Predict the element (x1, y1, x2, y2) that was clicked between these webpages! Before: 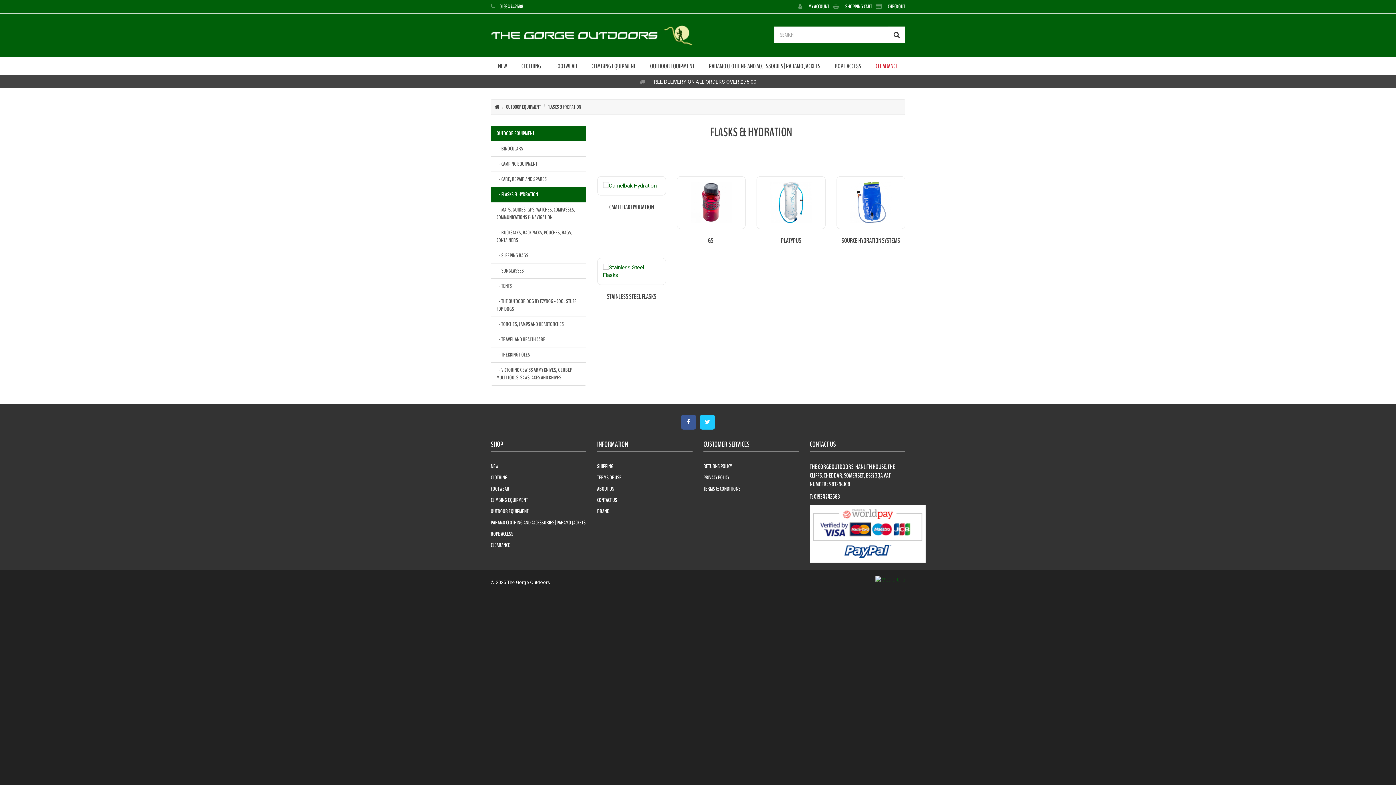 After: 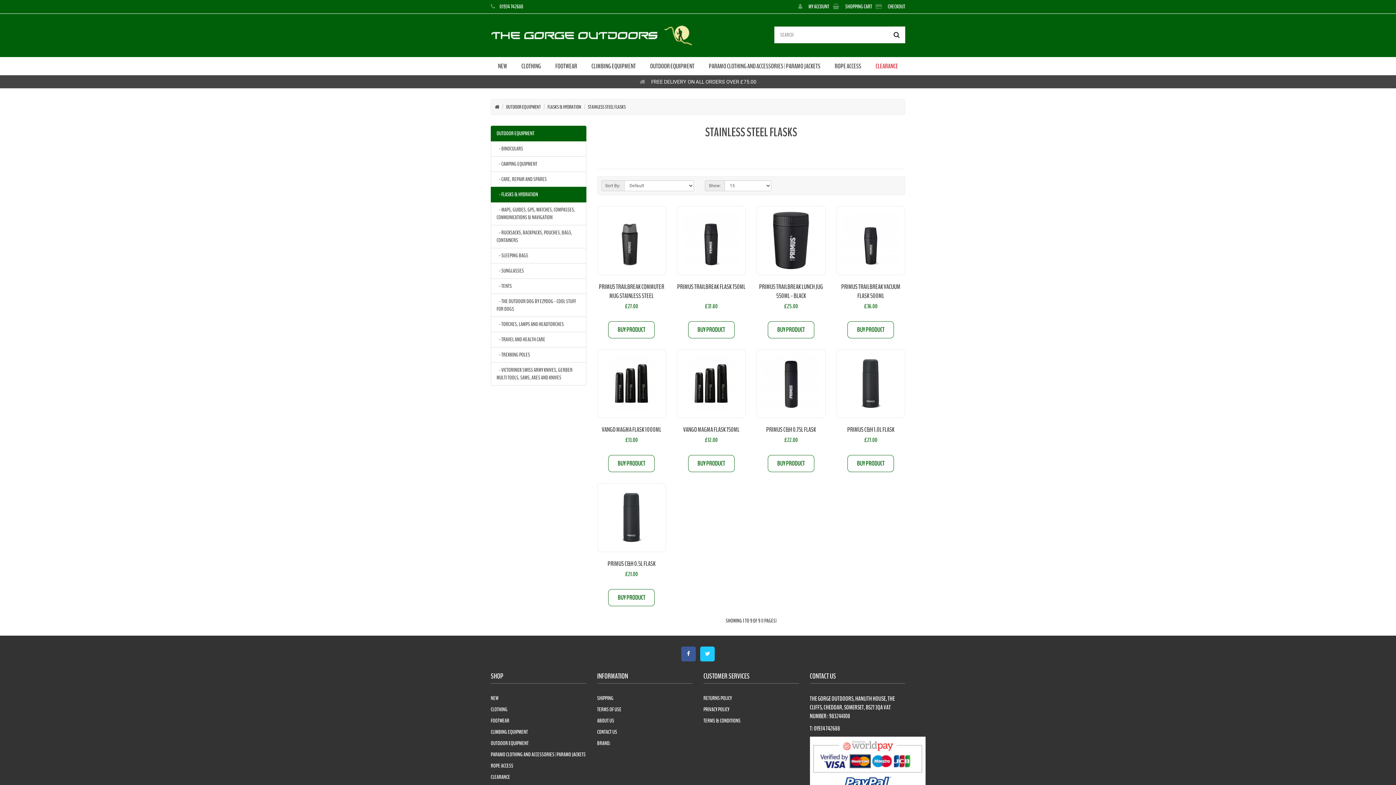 Action: bbox: (606, 292, 656, 301) label: STAINLESS STEEL FLASKS